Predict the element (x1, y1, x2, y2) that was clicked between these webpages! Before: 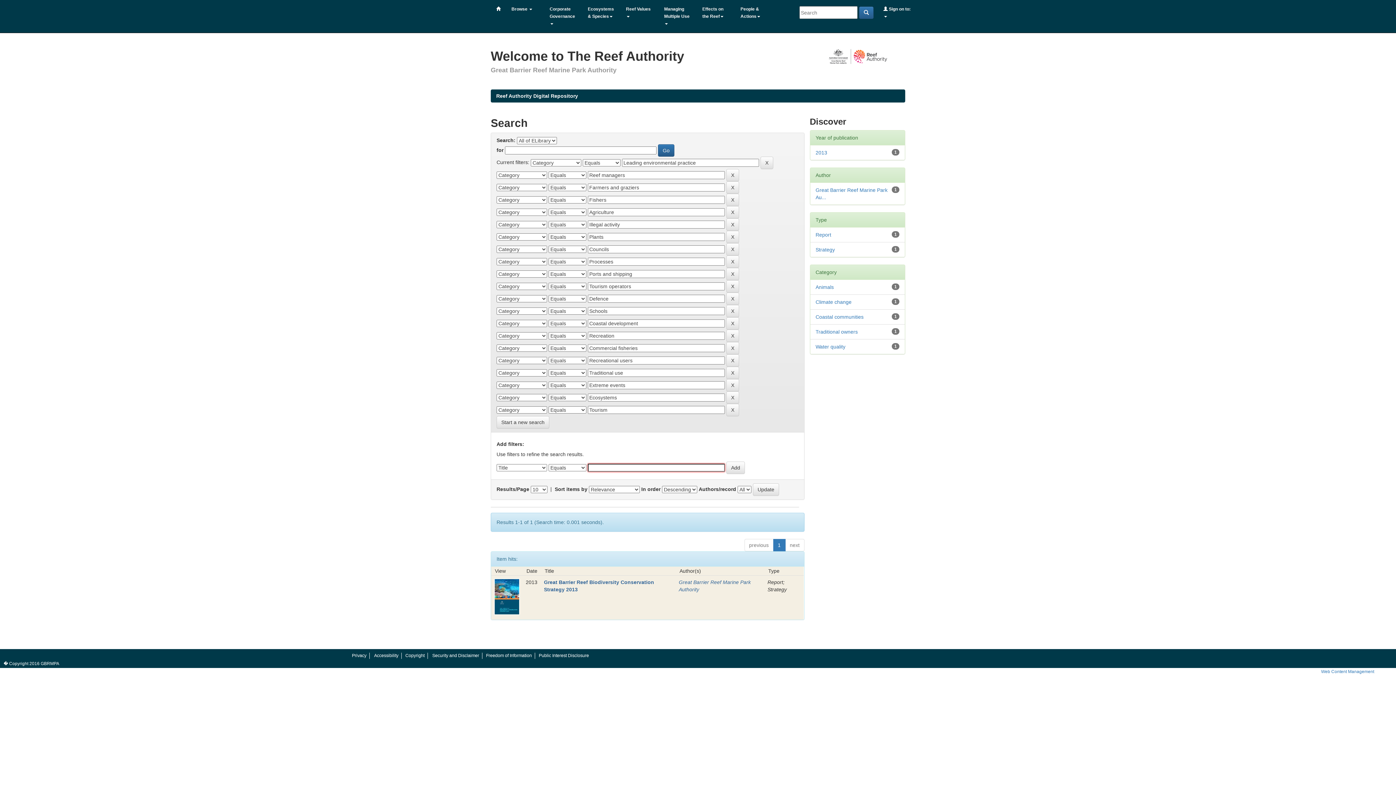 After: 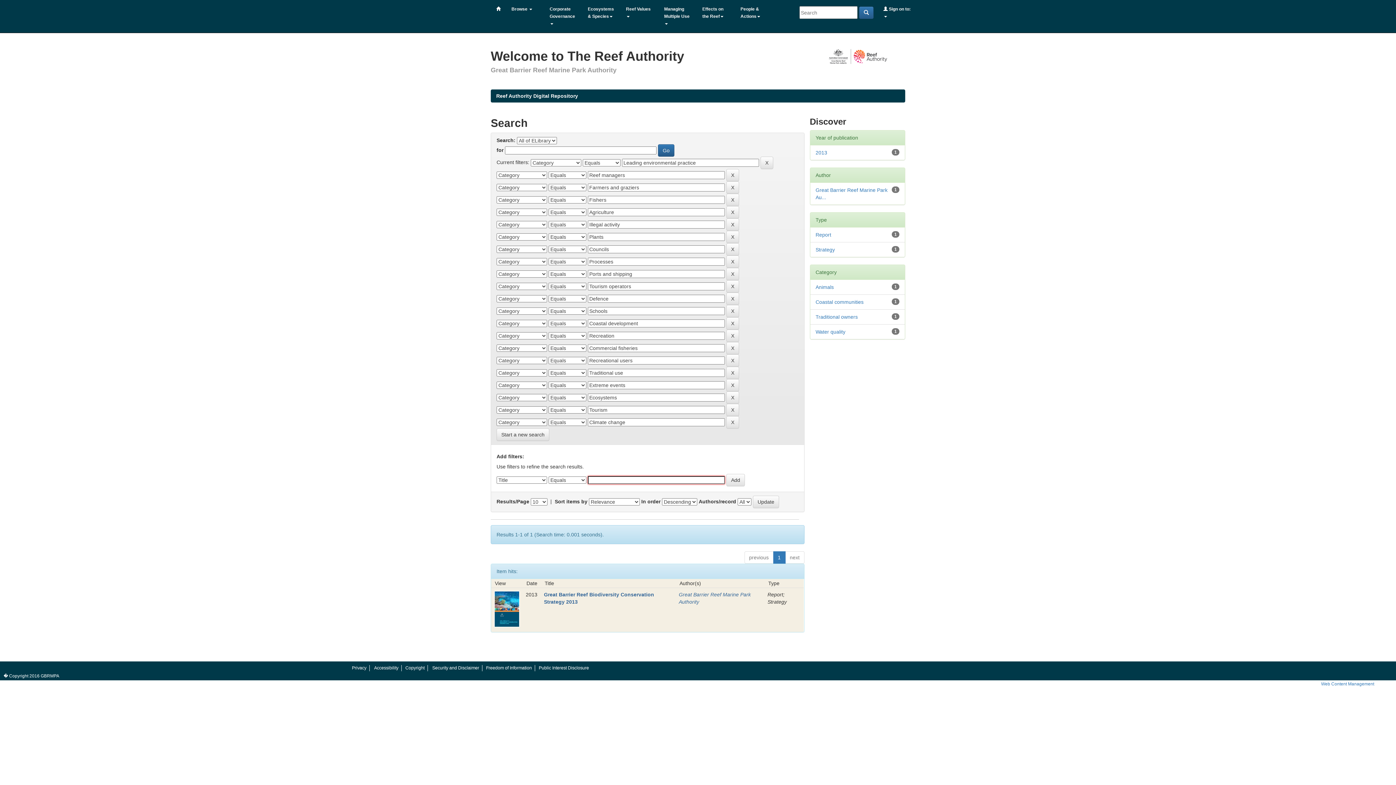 Action: bbox: (815, 299, 851, 304) label: Climate change